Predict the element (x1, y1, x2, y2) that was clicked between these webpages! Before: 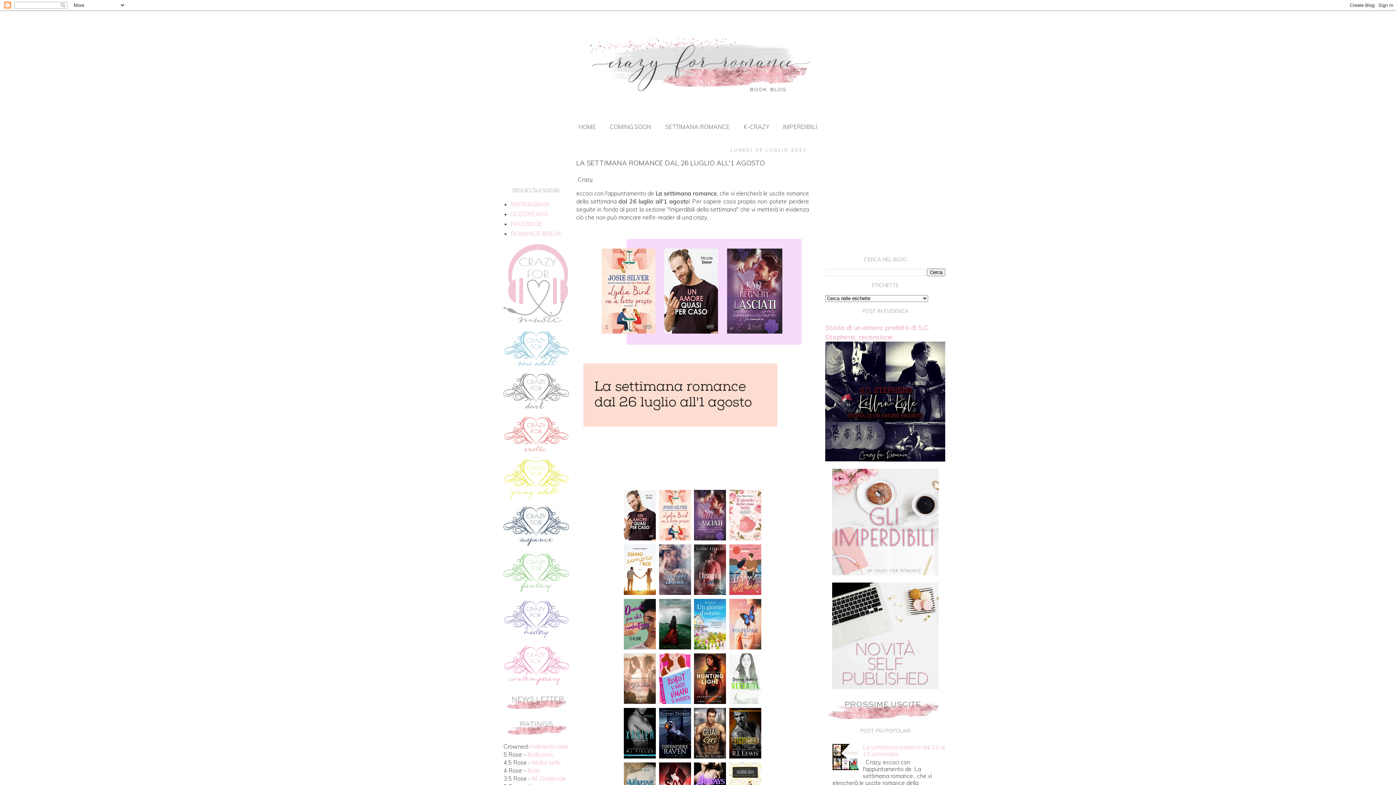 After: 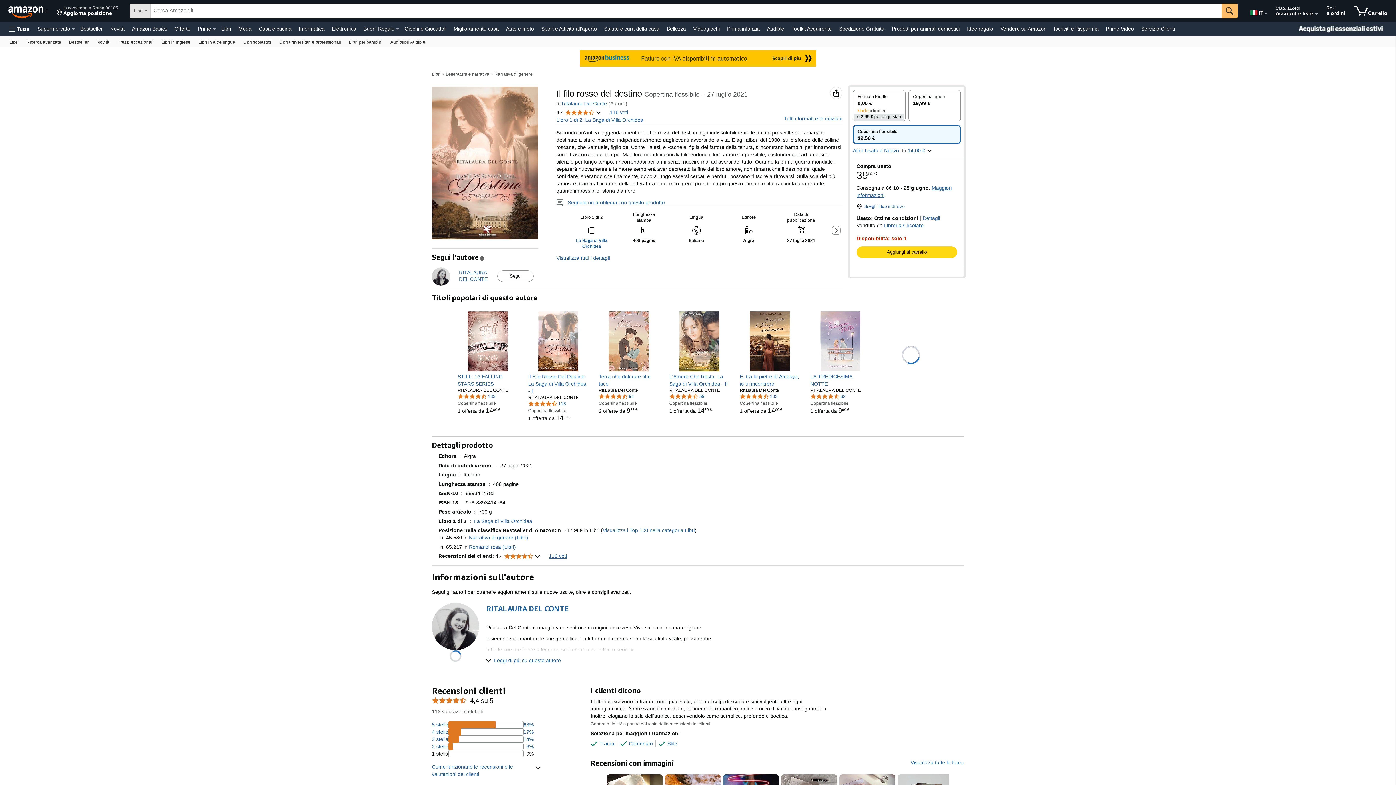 Action: bbox: (624, 698, 656, 705)